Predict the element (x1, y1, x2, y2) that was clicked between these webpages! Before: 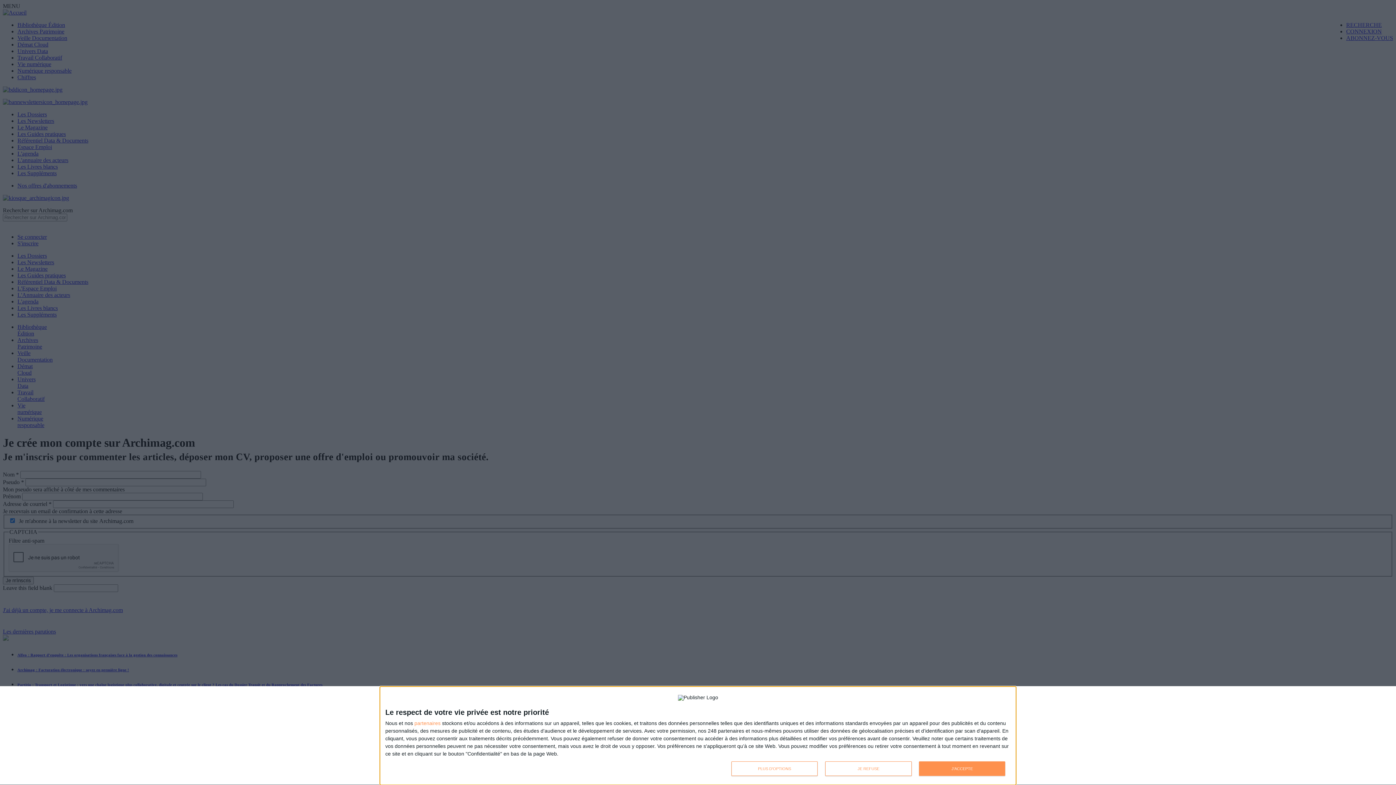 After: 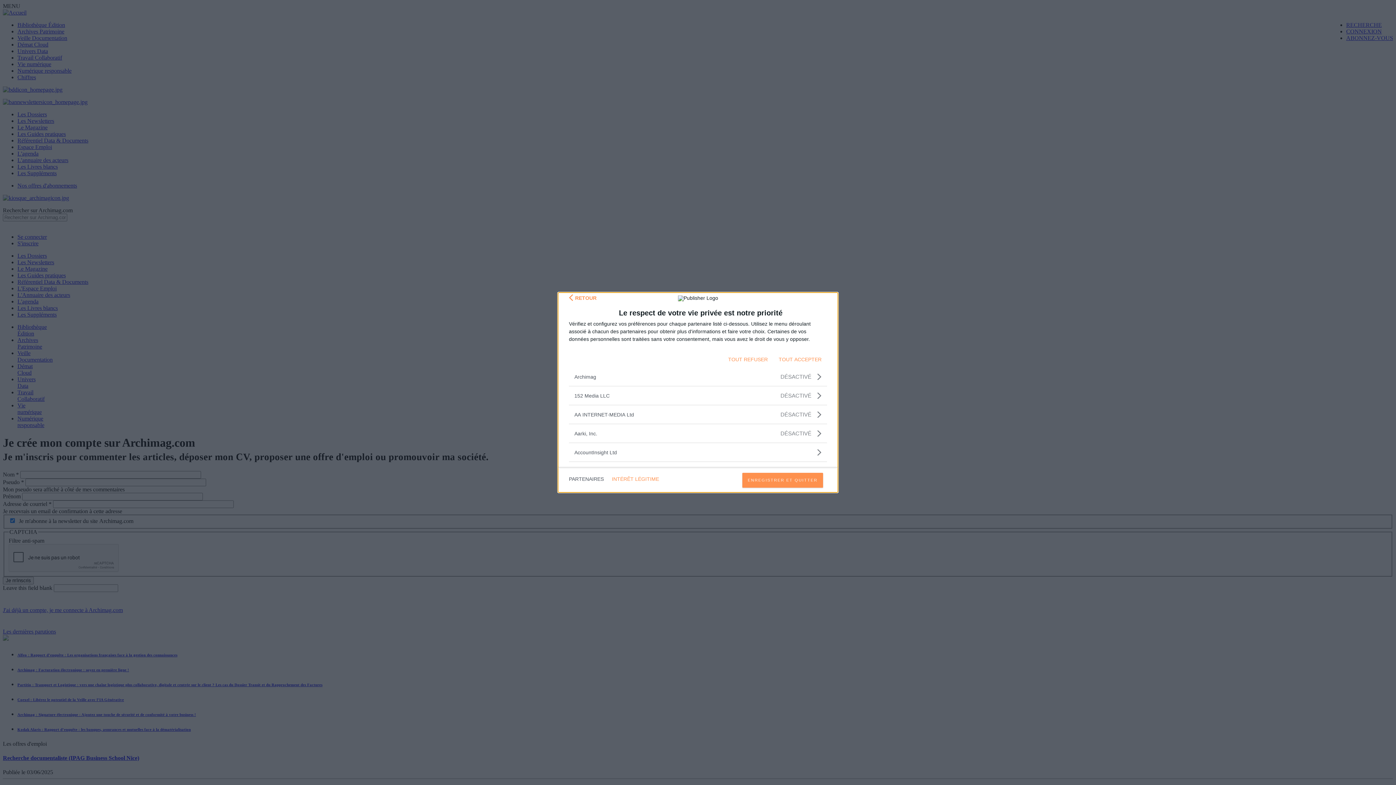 Action: bbox: (414, 720, 440, 726) label: partenaires